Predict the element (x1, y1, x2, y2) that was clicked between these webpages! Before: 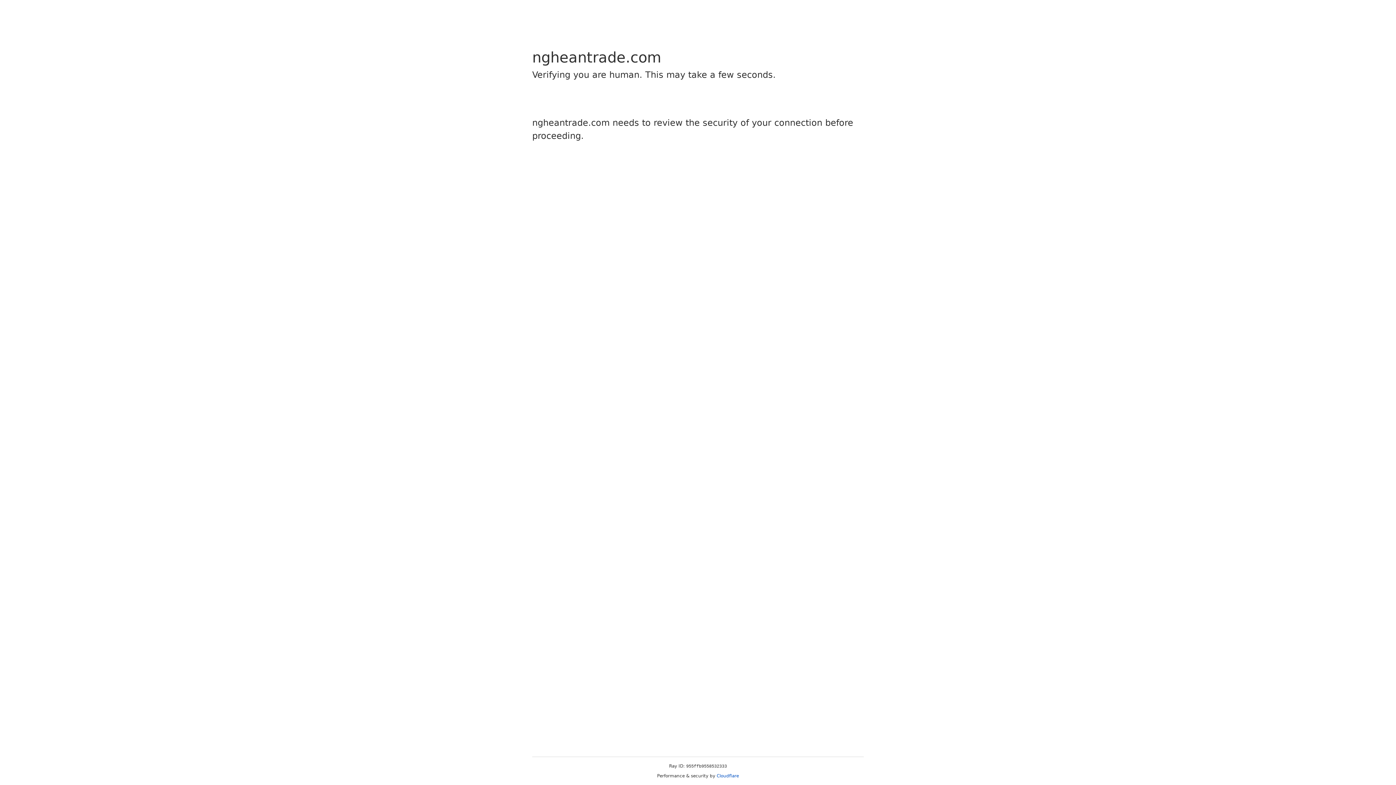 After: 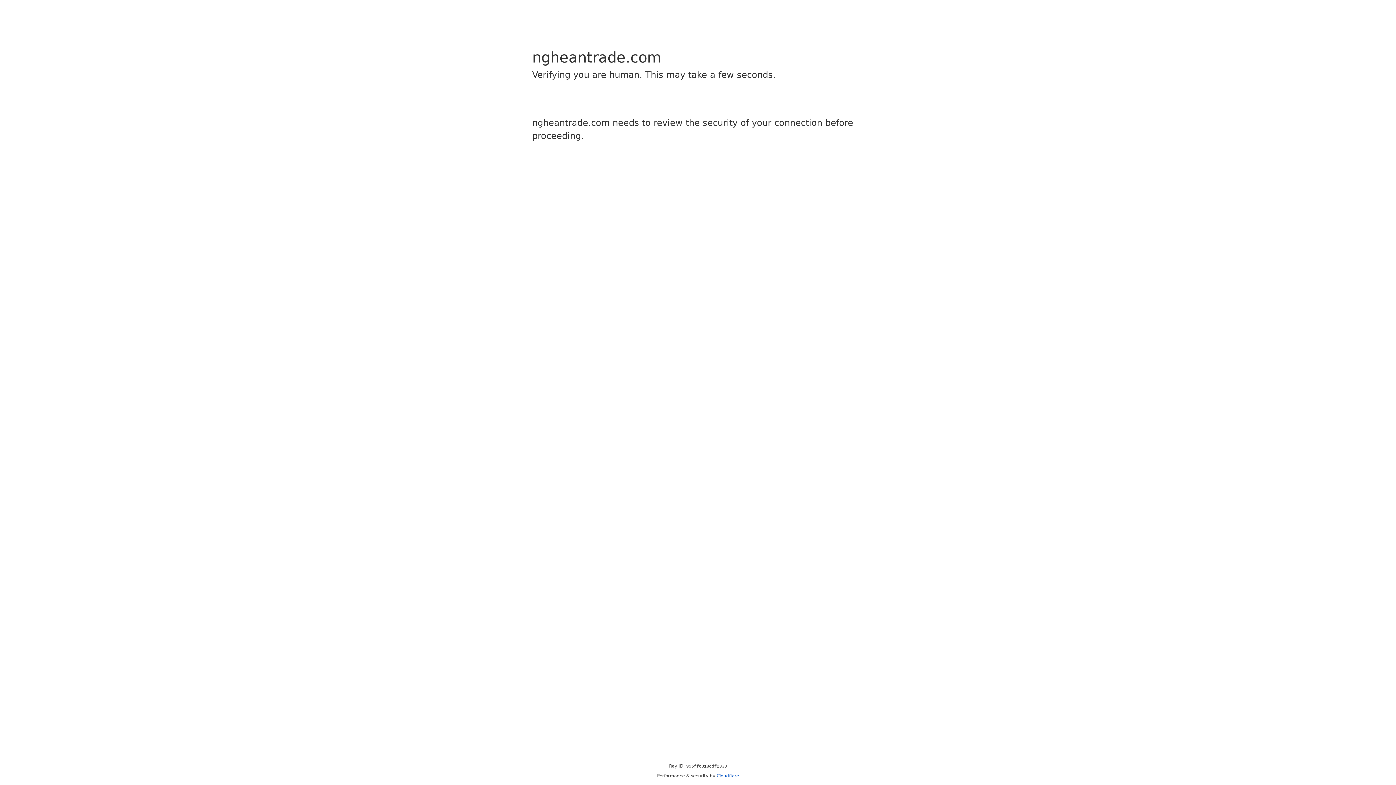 Action: label: Cloudflare bbox: (716, 773, 739, 778)